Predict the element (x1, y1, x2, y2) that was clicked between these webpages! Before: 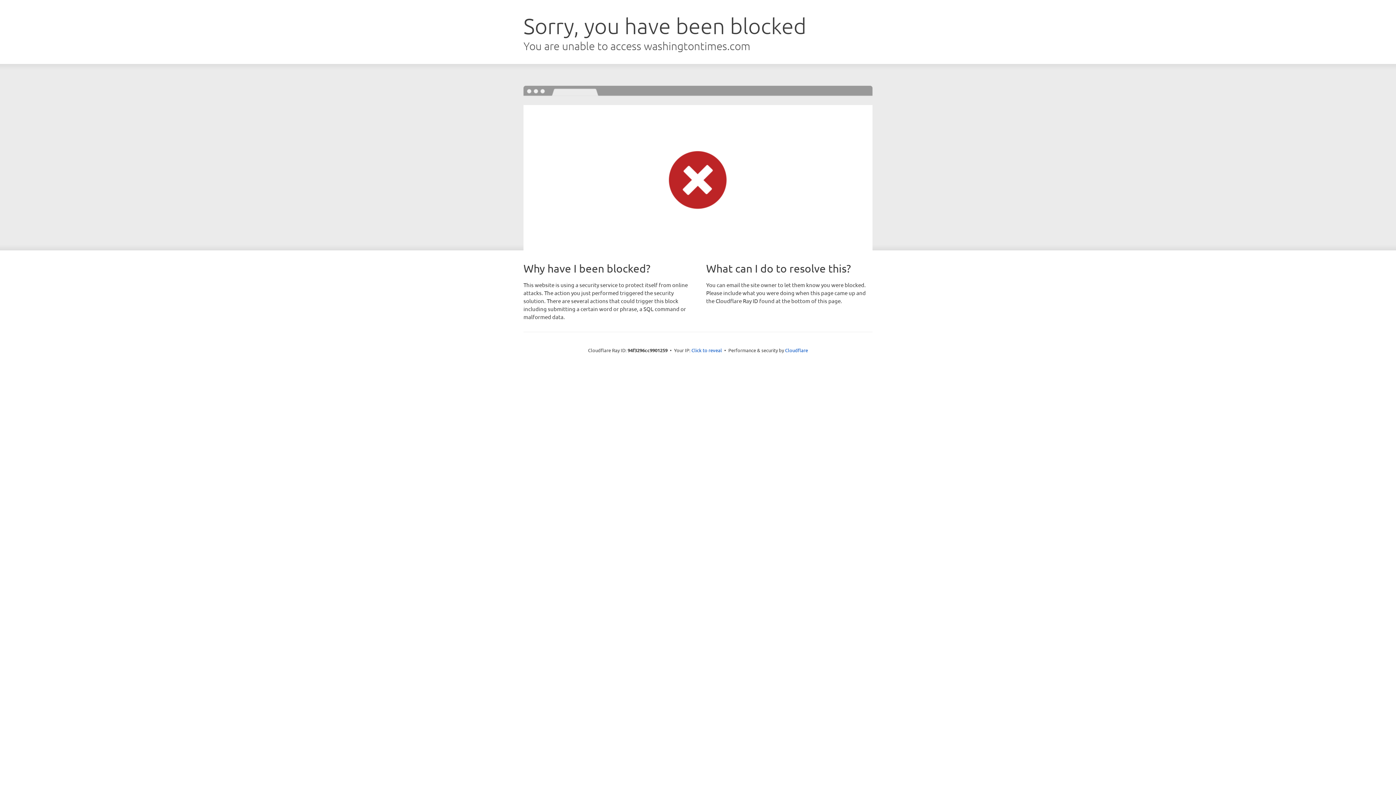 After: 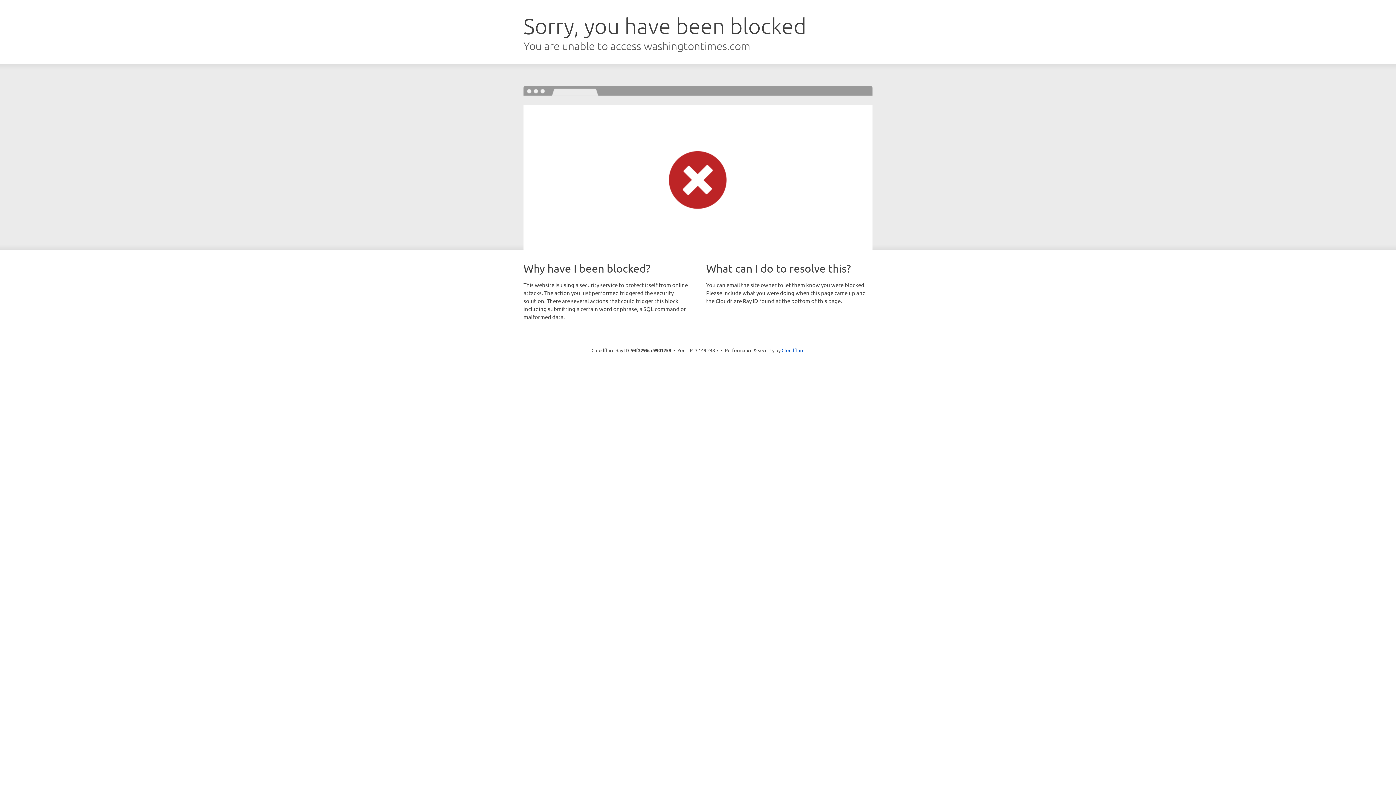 Action: label: Click to reveal bbox: (691, 346, 722, 353)